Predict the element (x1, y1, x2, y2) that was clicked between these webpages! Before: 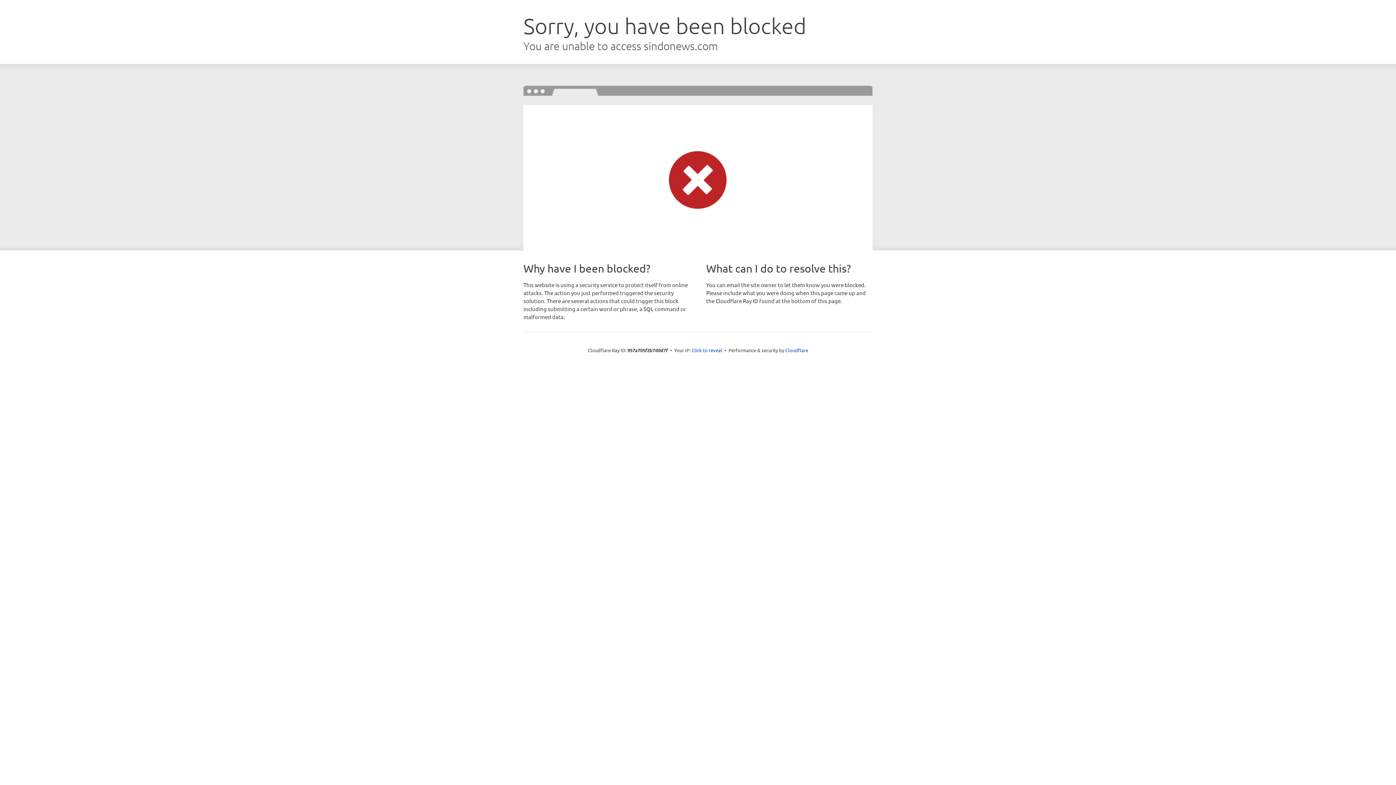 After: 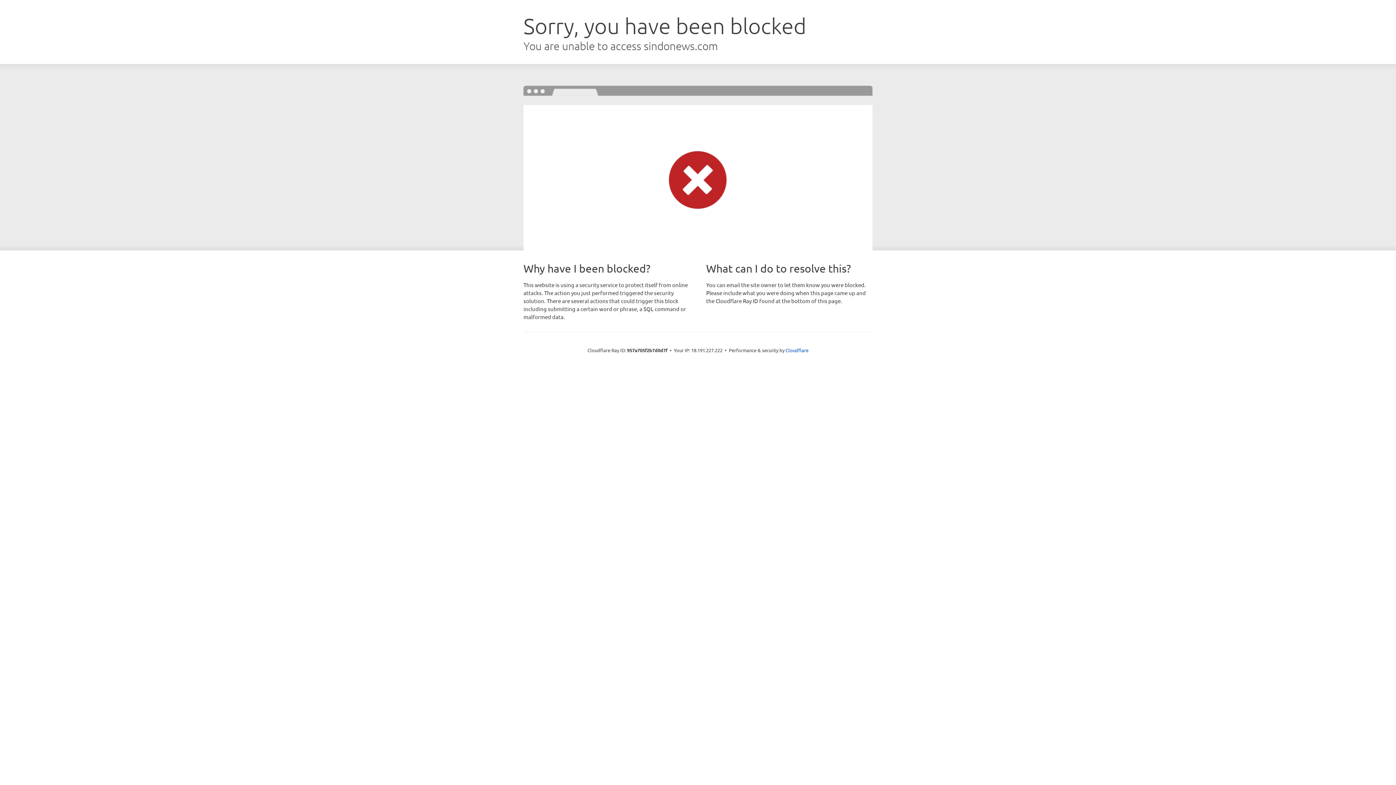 Action: label: Click to reveal bbox: (691, 346, 722, 353)